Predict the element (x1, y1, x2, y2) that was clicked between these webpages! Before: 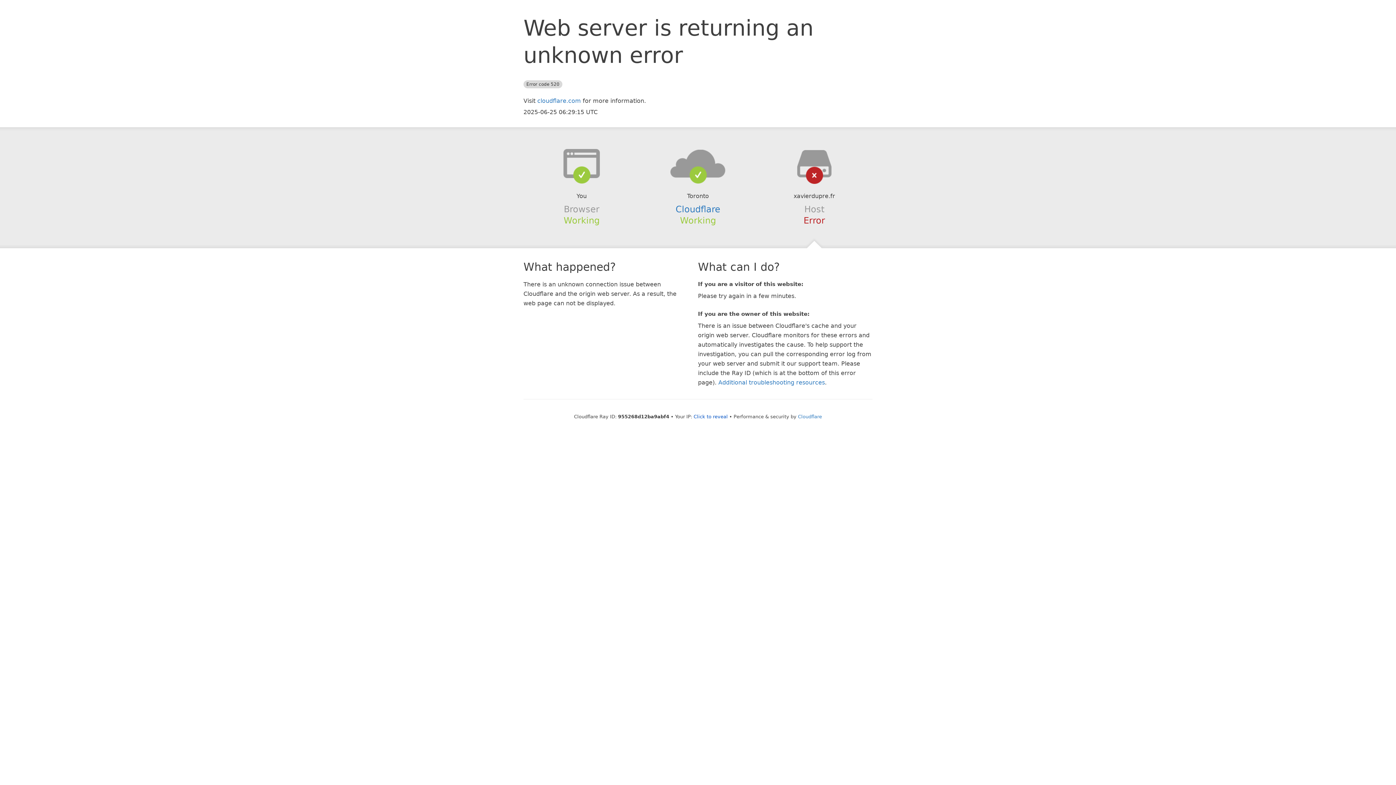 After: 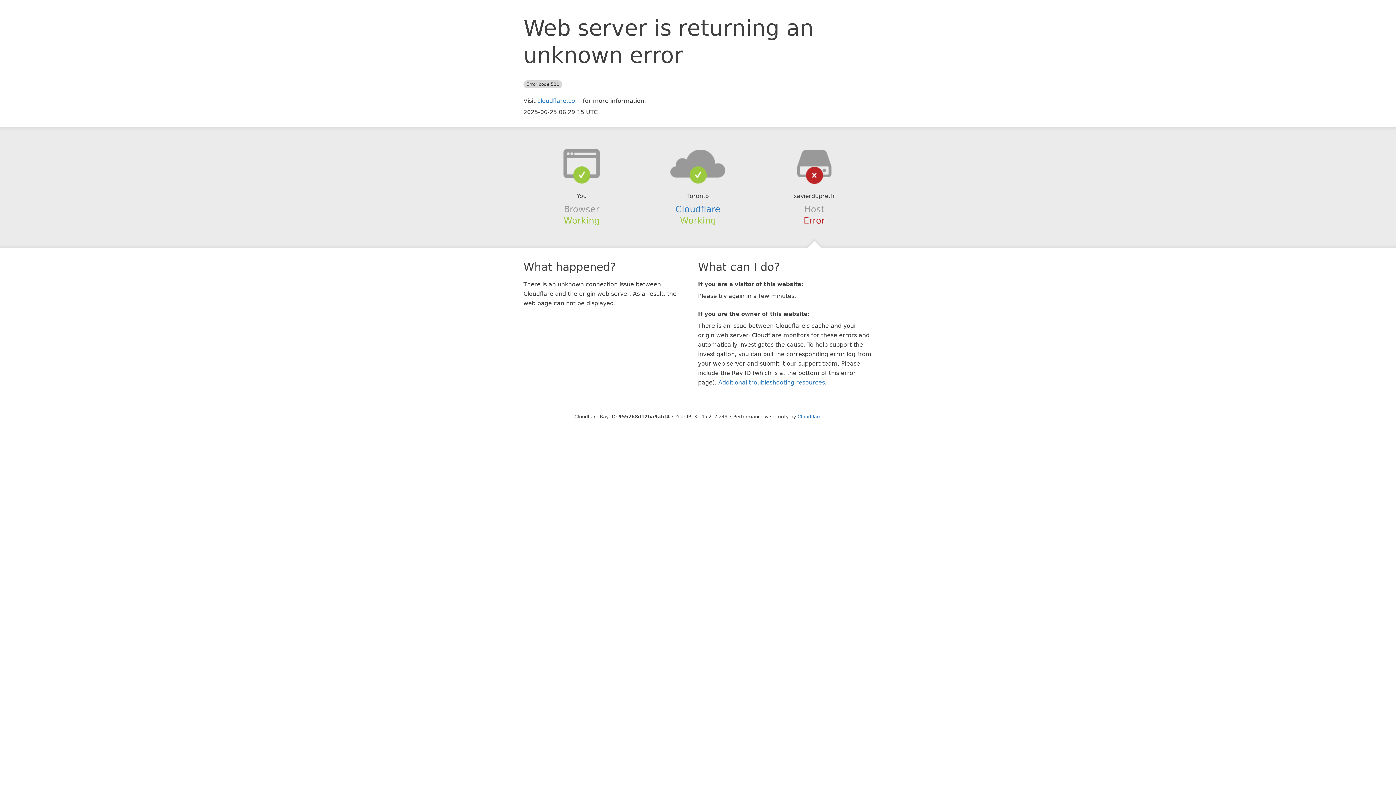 Action: label: Click to reveal bbox: (693, 414, 728, 419)